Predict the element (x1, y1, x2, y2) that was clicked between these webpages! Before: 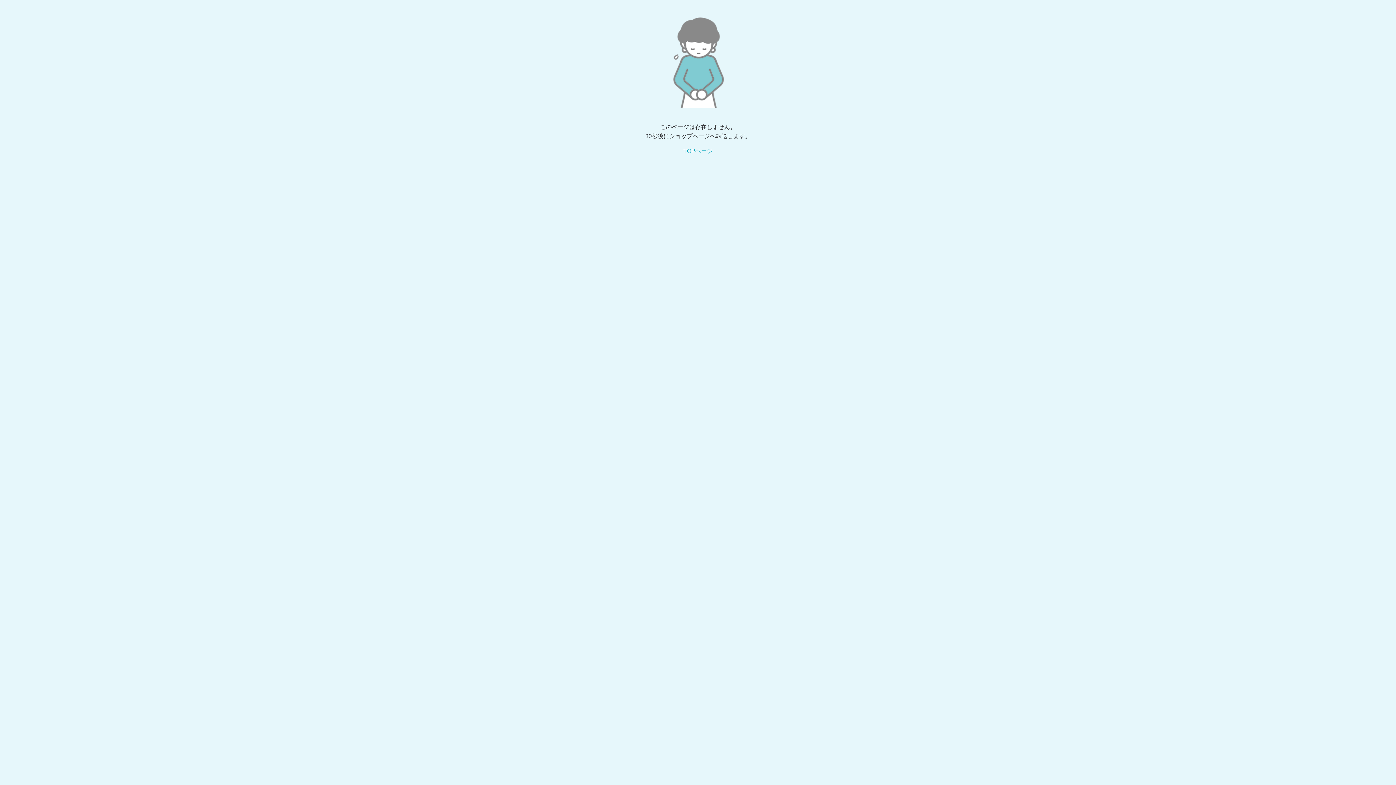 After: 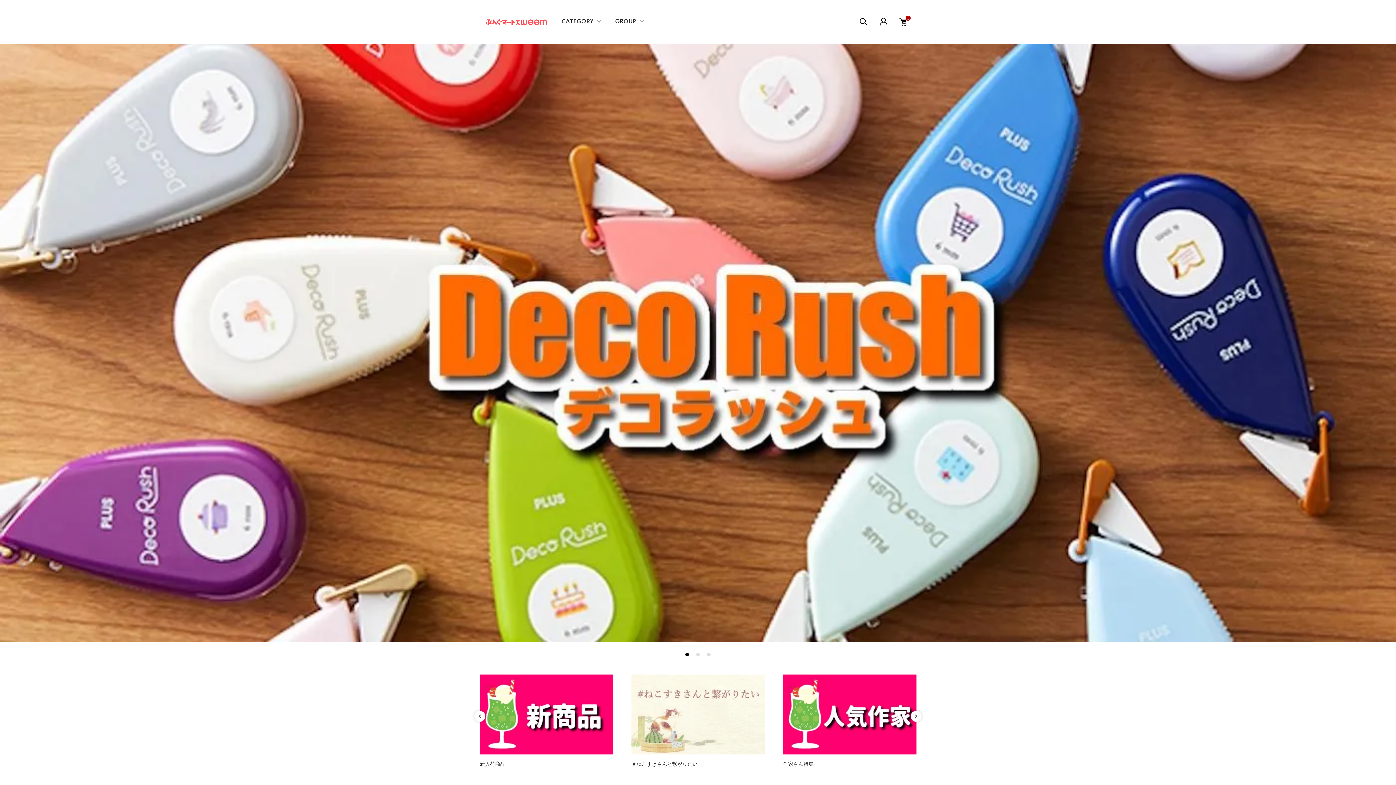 Action: label: TOPページ bbox: (683, 148, 712, 154)